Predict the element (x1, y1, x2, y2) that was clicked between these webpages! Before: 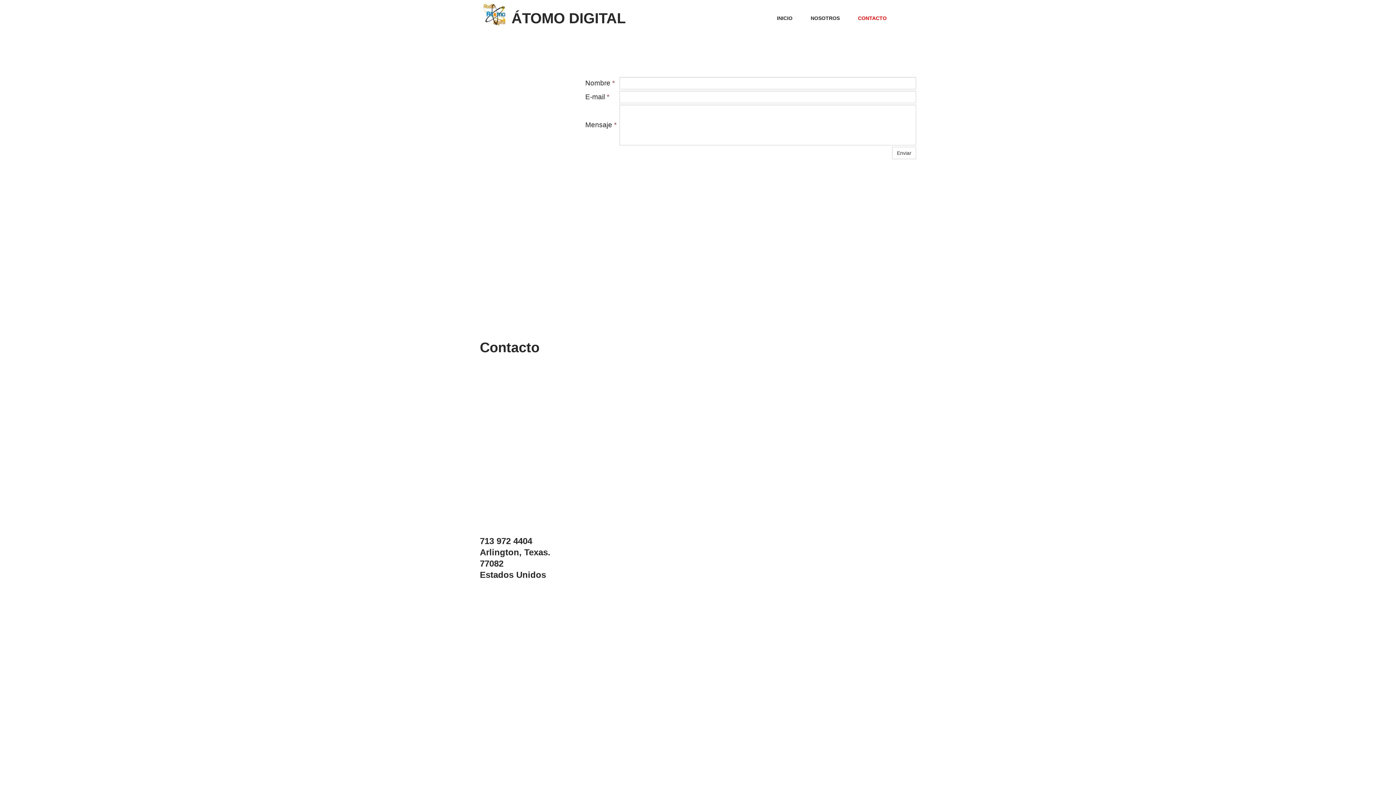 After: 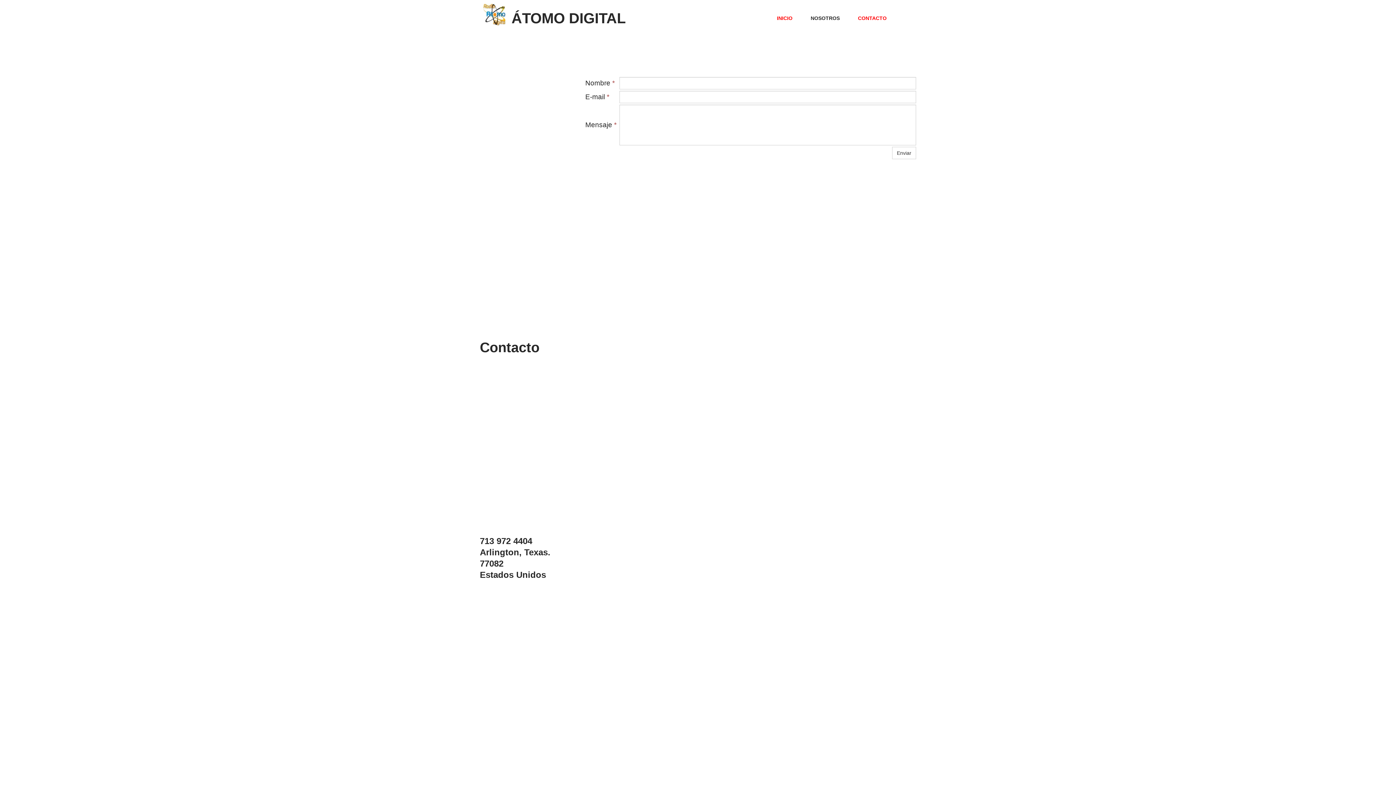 Action: bbox: (777, 11, 796, 24) label: INICIO